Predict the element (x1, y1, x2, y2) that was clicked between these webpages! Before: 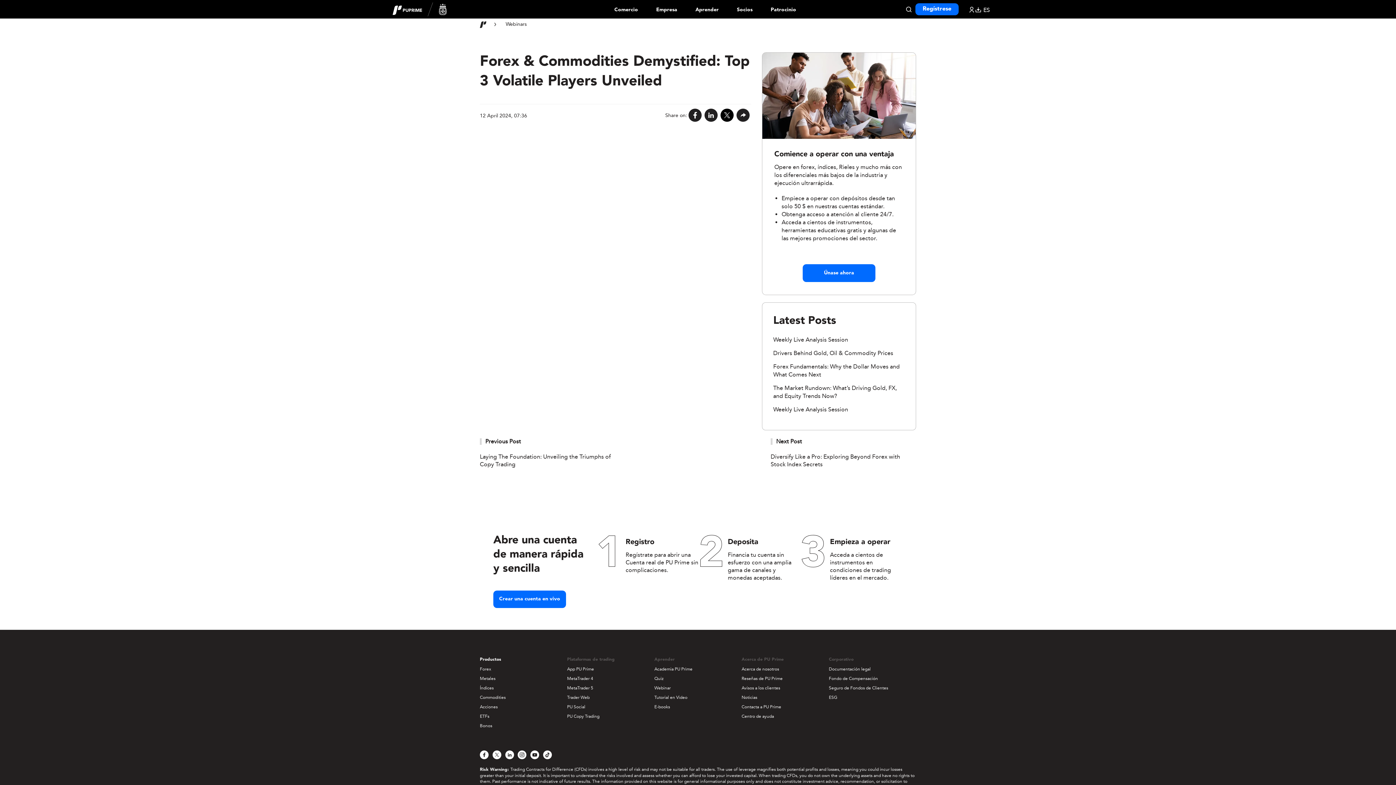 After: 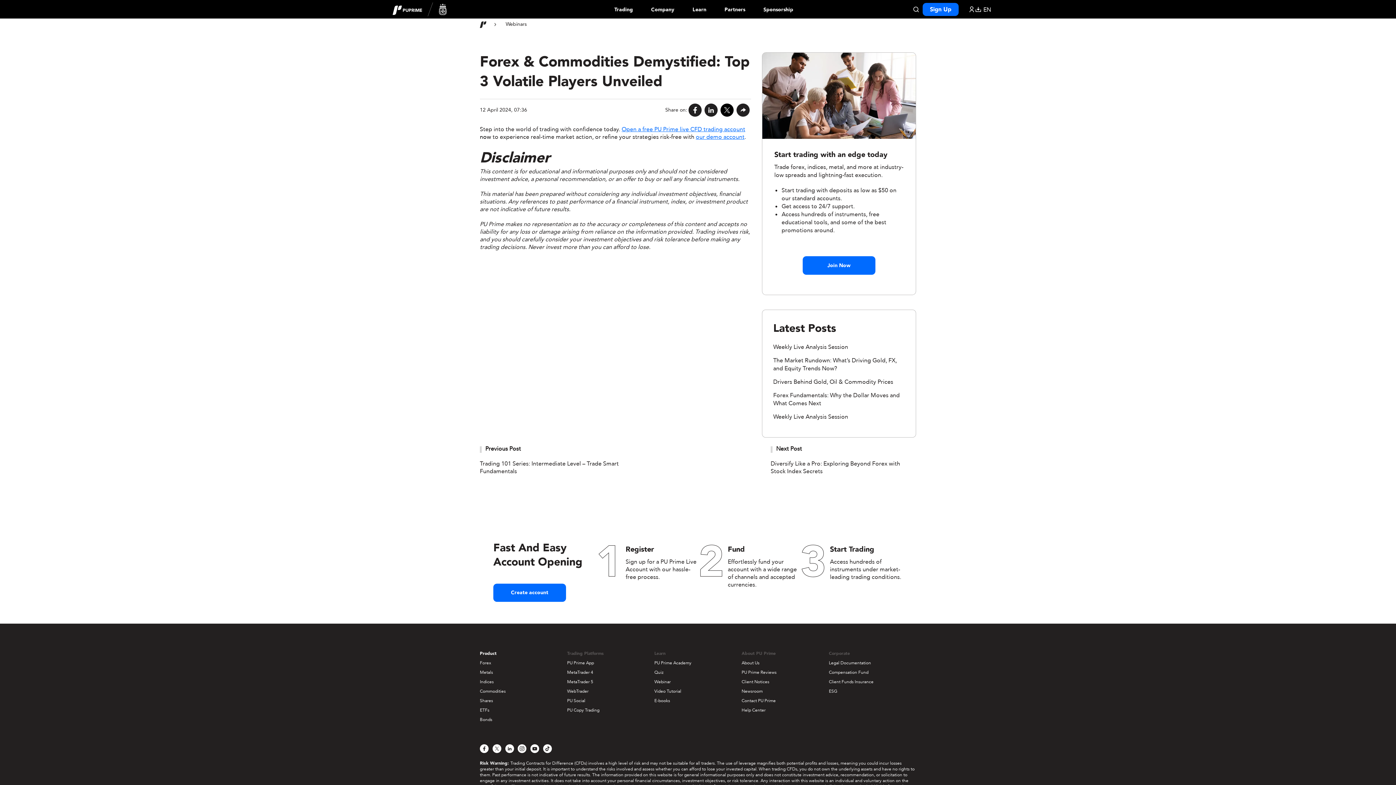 Action: bbox: (392, 2, 447, 16) label: header logo